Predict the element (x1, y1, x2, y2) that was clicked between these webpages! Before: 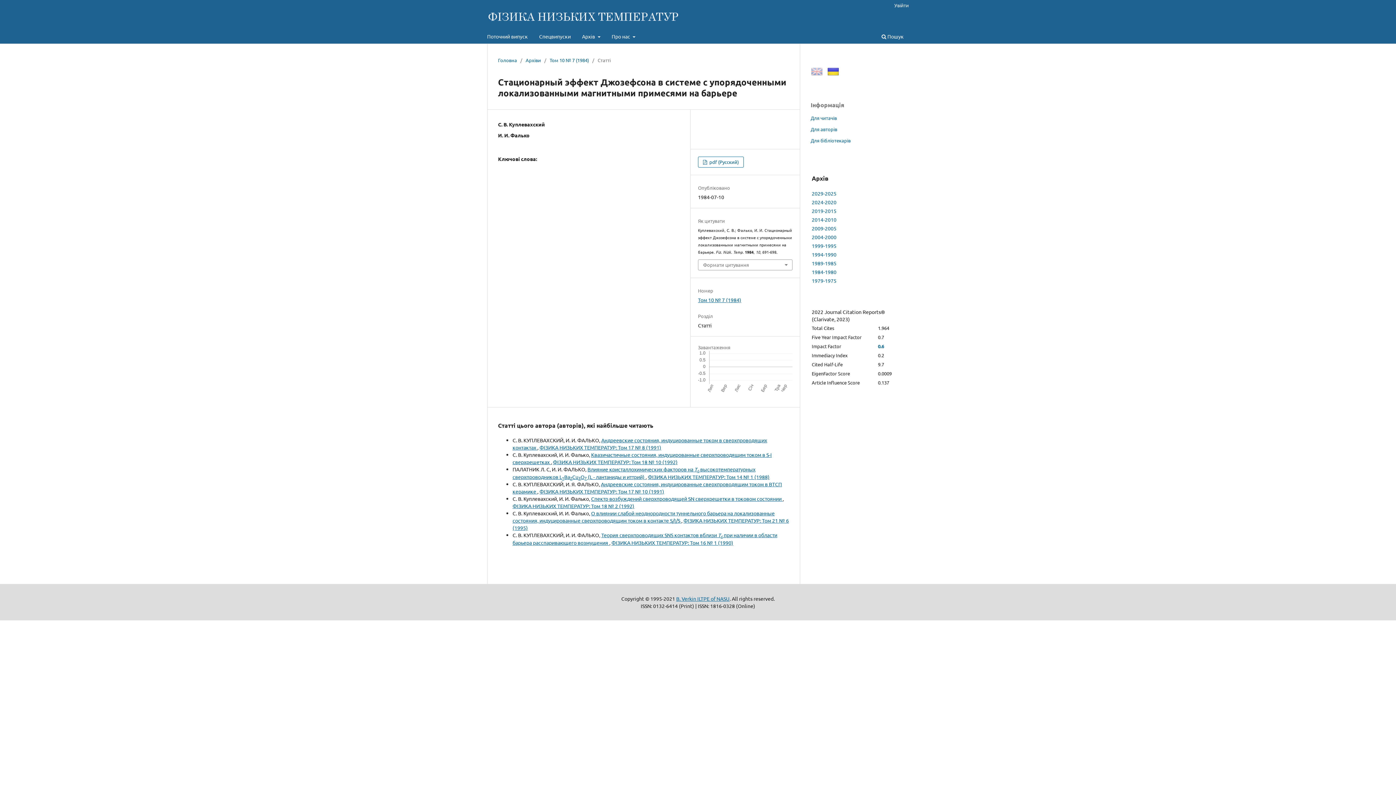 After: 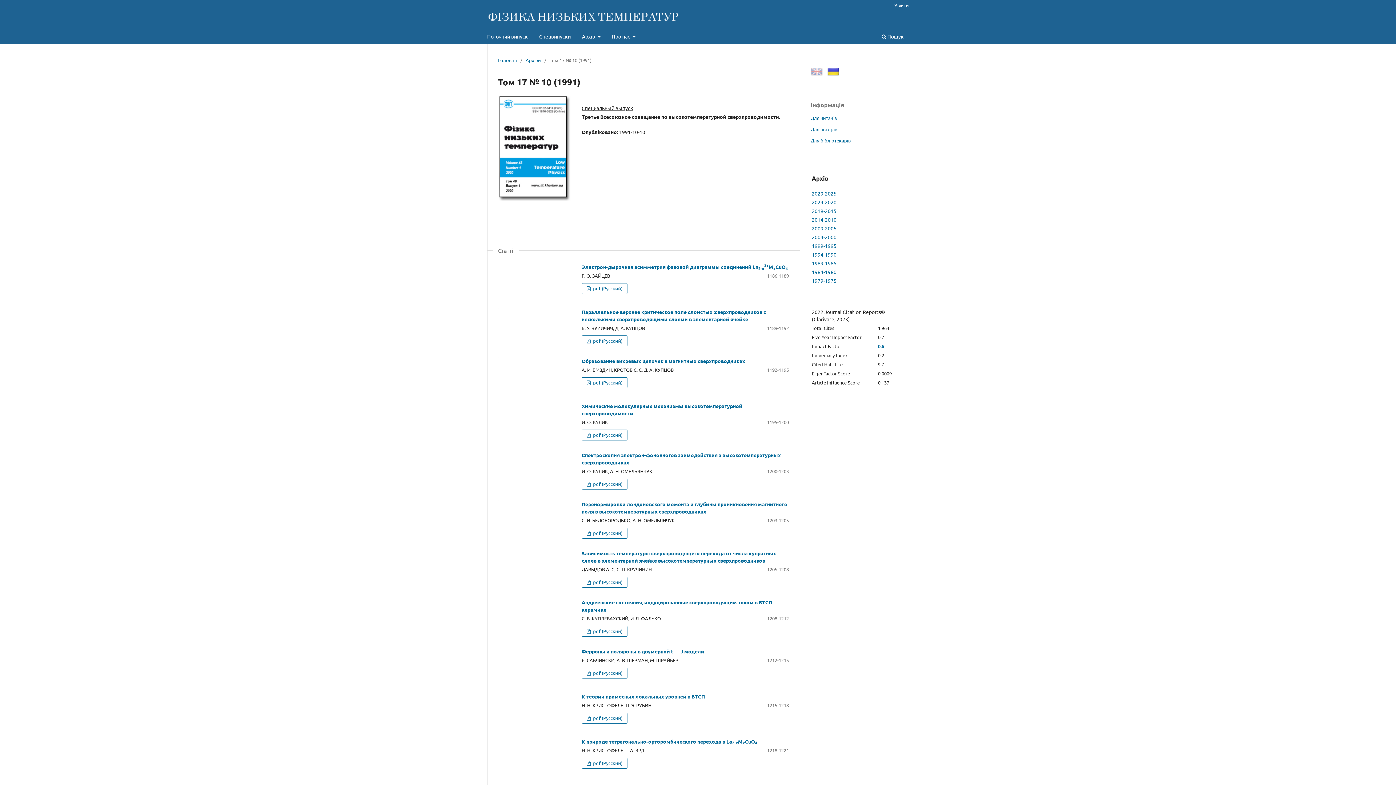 Action: label: ФІЗИКА НИЗЬКИХ ТЕМПЕРАТУР: Том 17 № 10 (1991) bbox: (539, 488, 664, 494)